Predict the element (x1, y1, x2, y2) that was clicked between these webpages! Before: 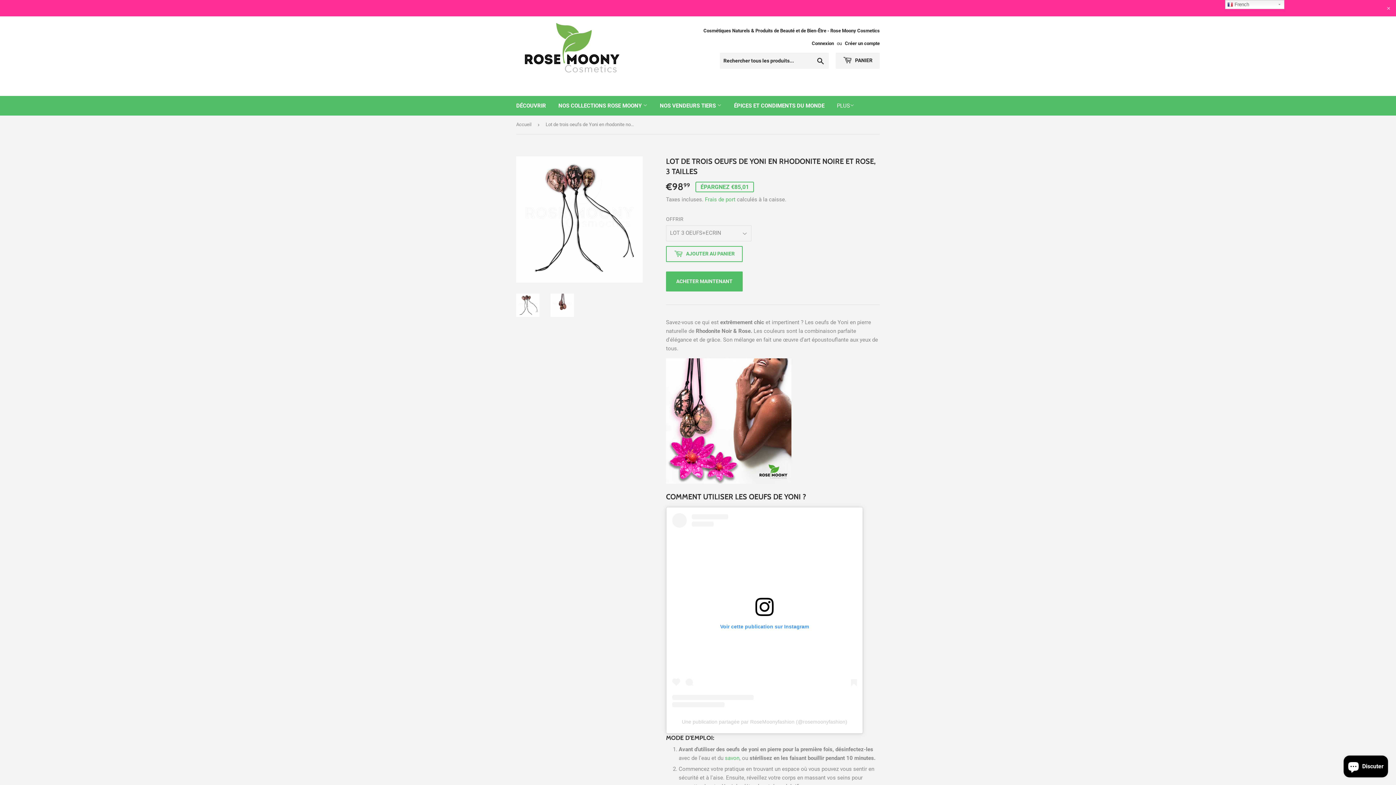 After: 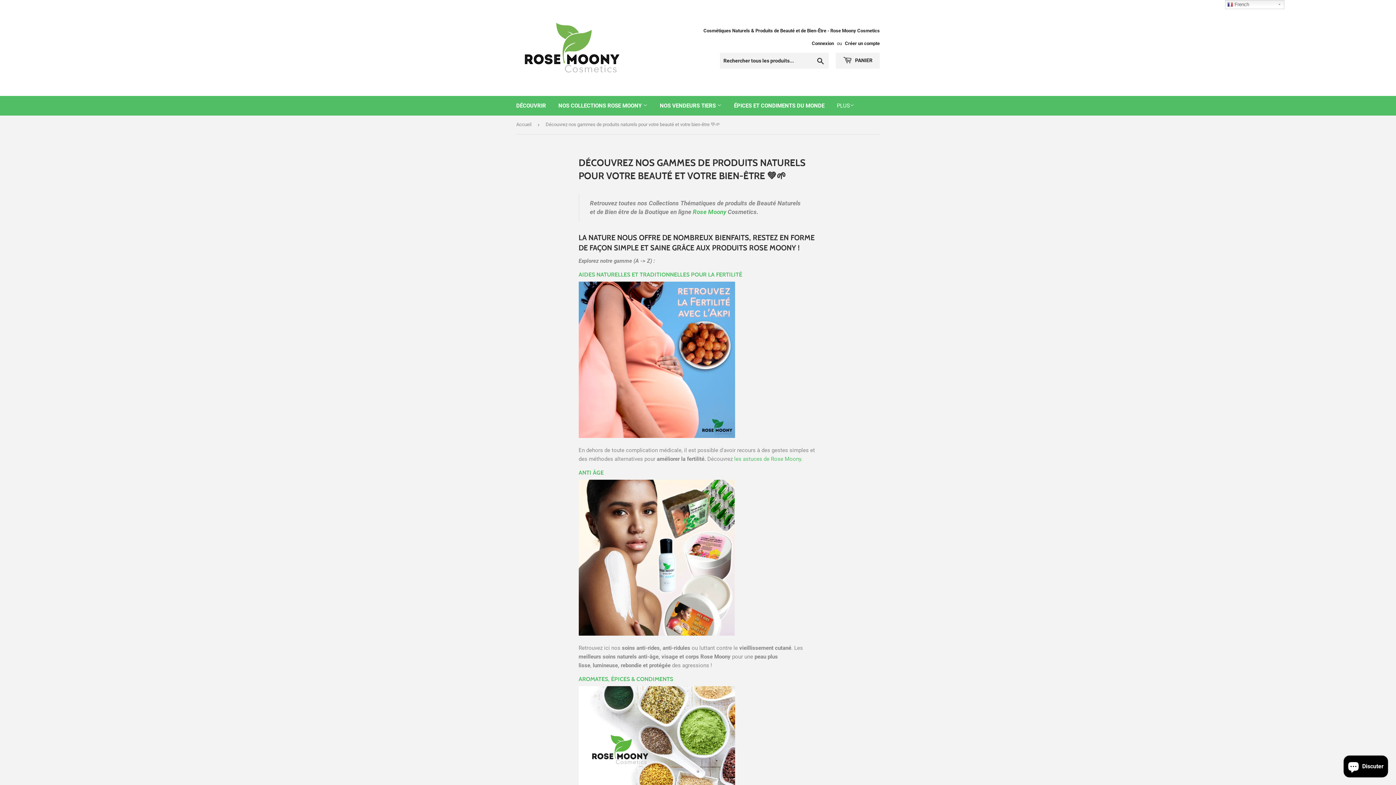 Action: label: DÉCOUVRIR bbox: (510, 96, 551, 115)